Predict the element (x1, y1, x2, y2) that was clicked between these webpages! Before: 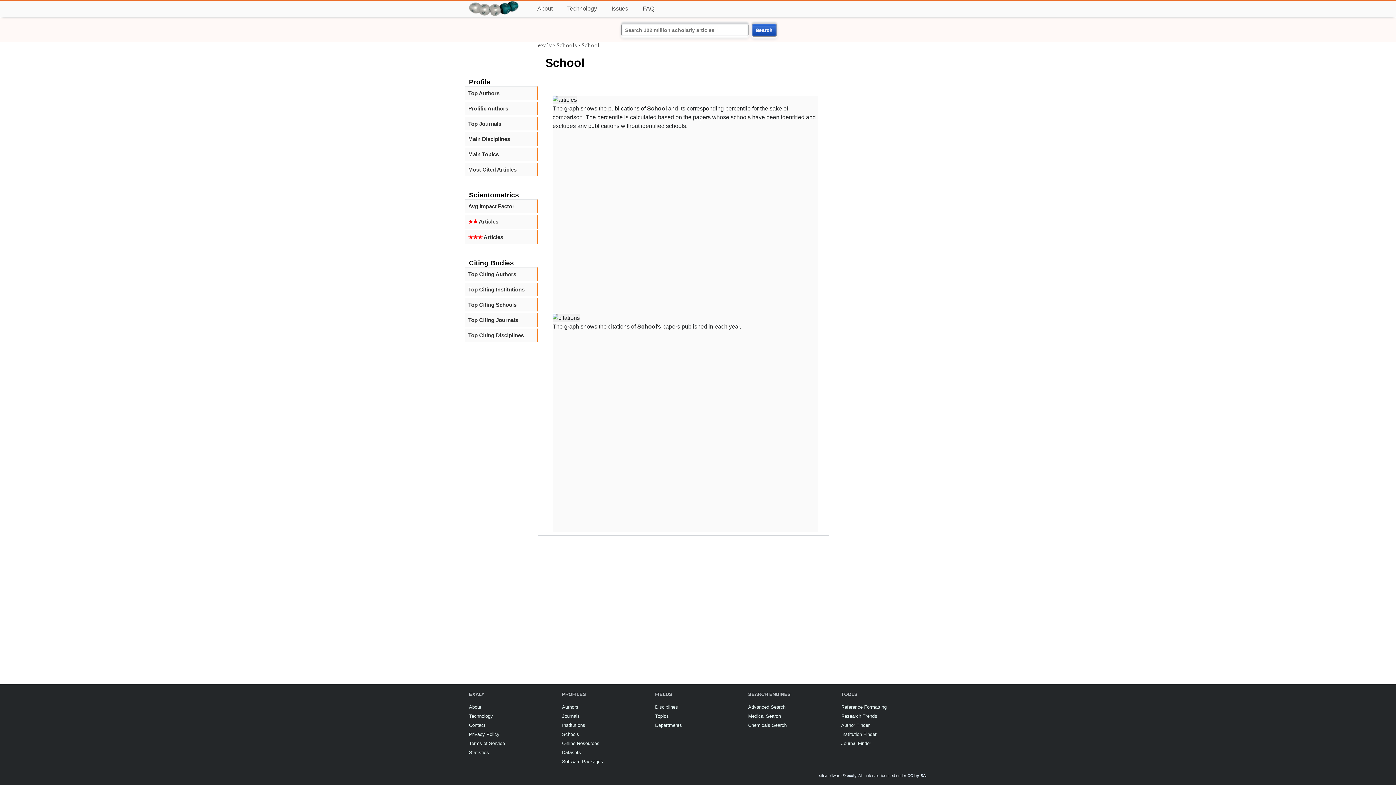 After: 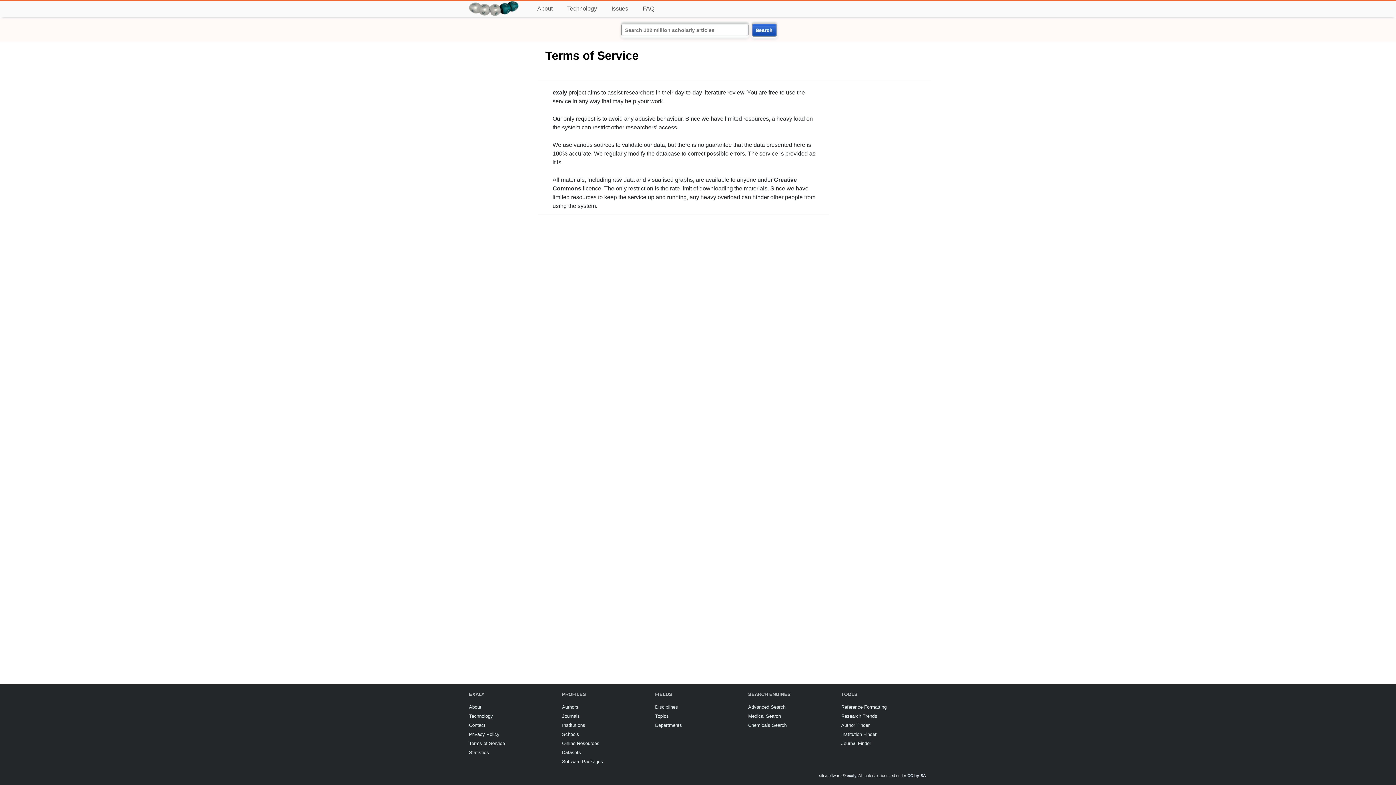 Action: bbox: (469, 741, 505, 746) label: Terms of Service